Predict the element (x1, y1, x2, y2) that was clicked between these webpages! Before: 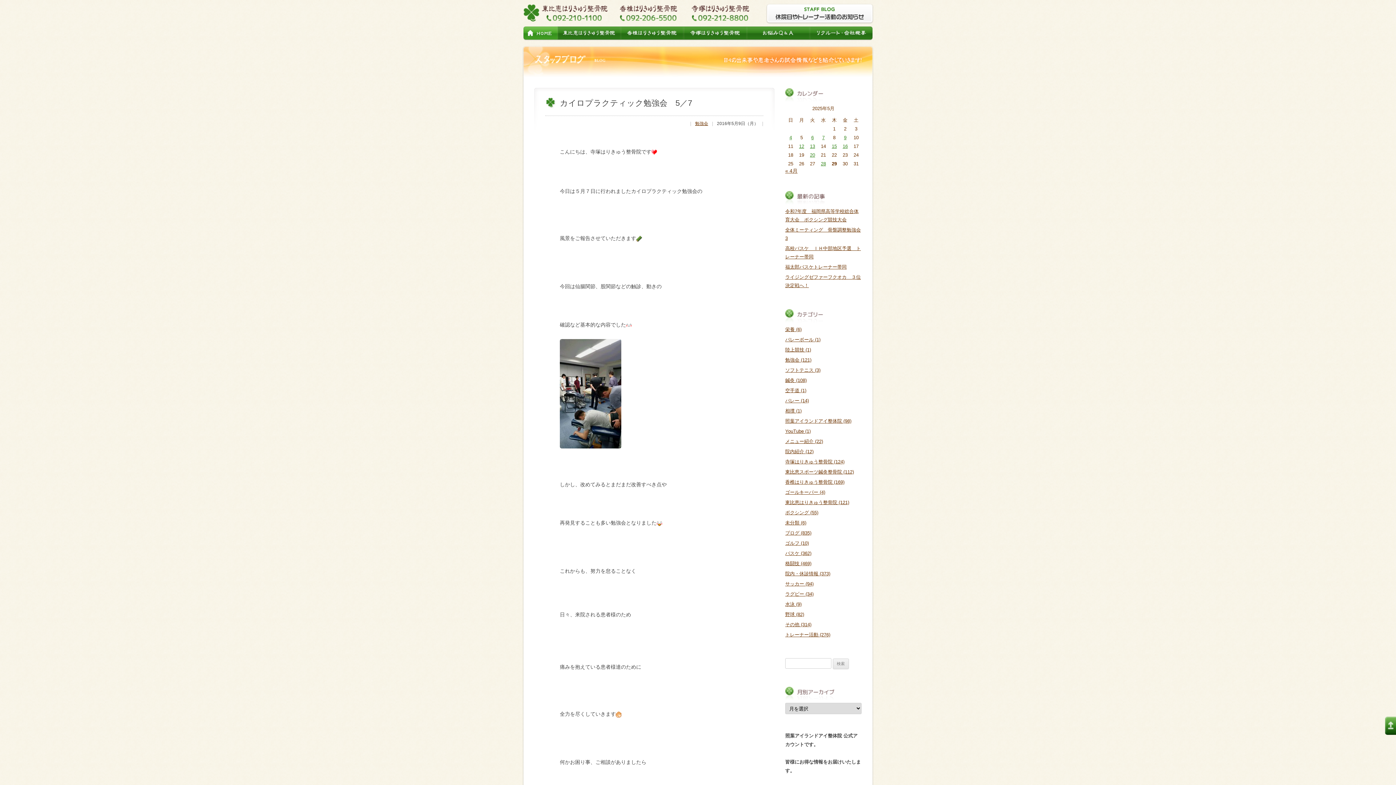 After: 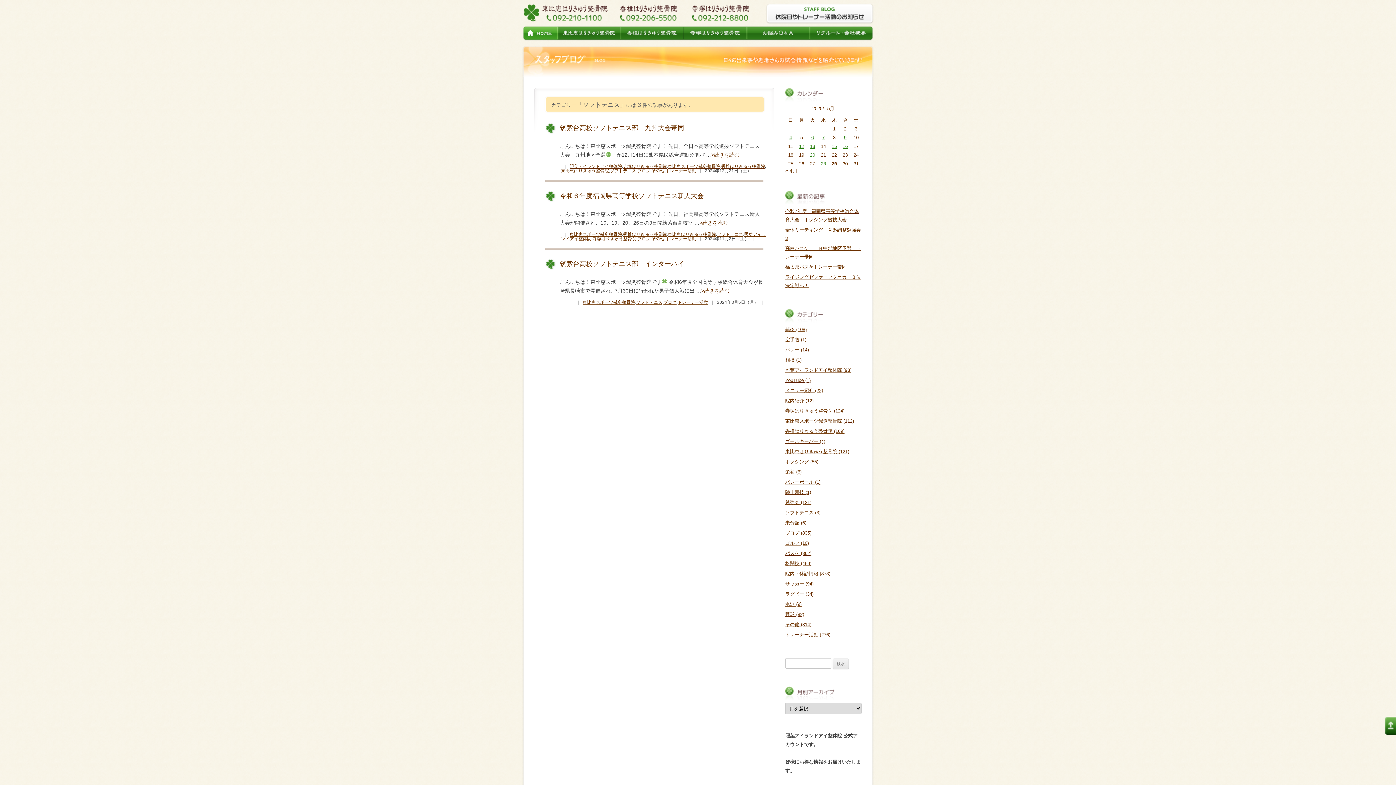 Action: label: ソフトテニス (3) bbox: (785, 367, 820, 373)